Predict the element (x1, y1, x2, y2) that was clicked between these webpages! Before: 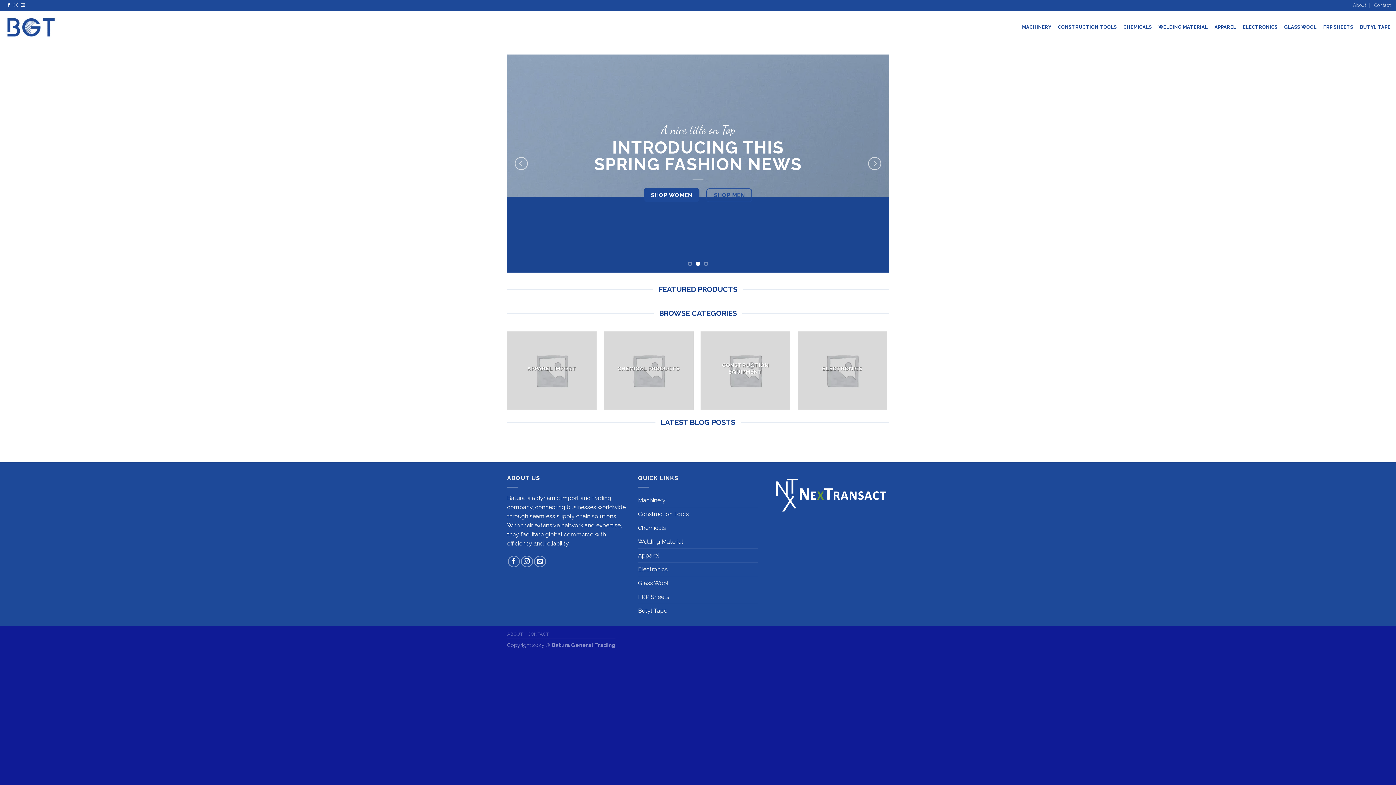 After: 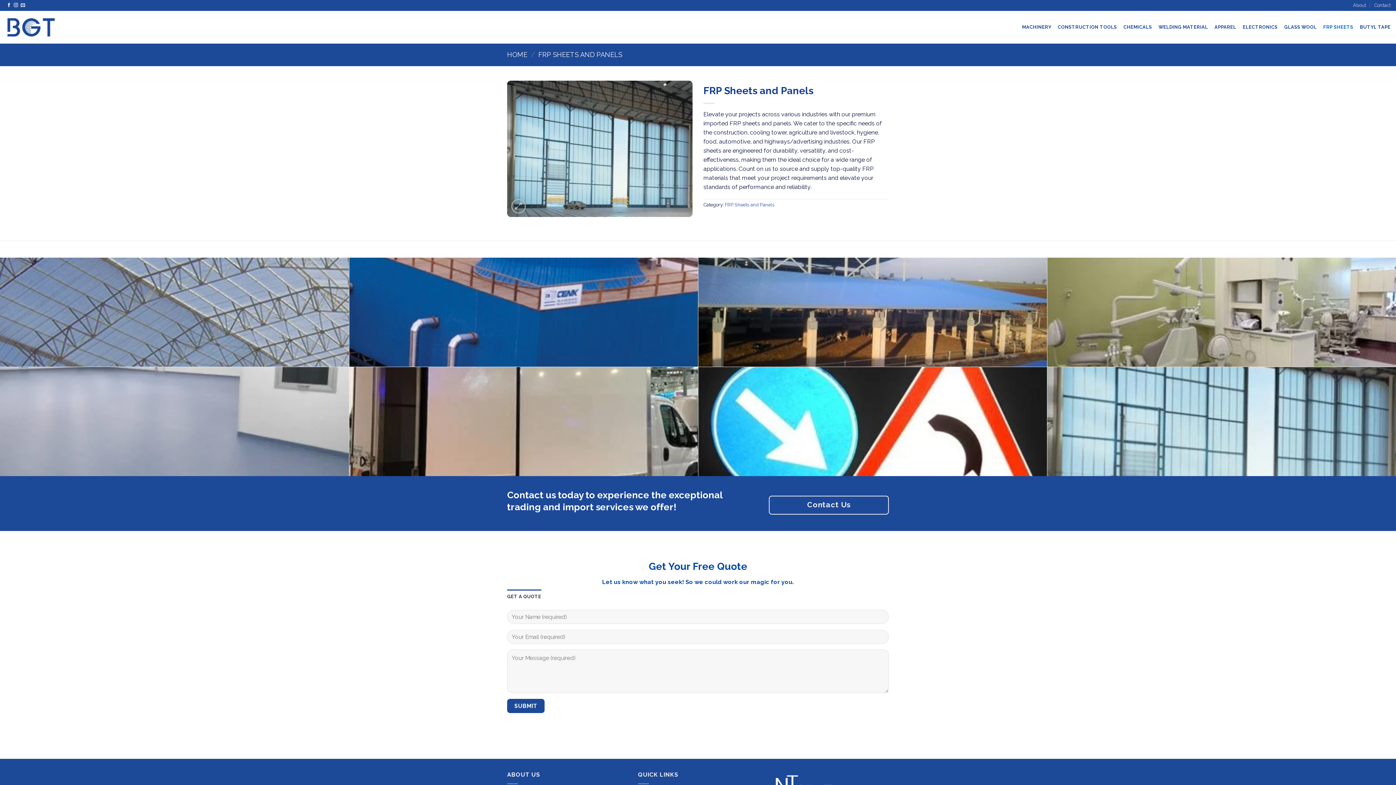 Action: bbox: (1323, 20, 1353, 34) label: FRP SHEETS